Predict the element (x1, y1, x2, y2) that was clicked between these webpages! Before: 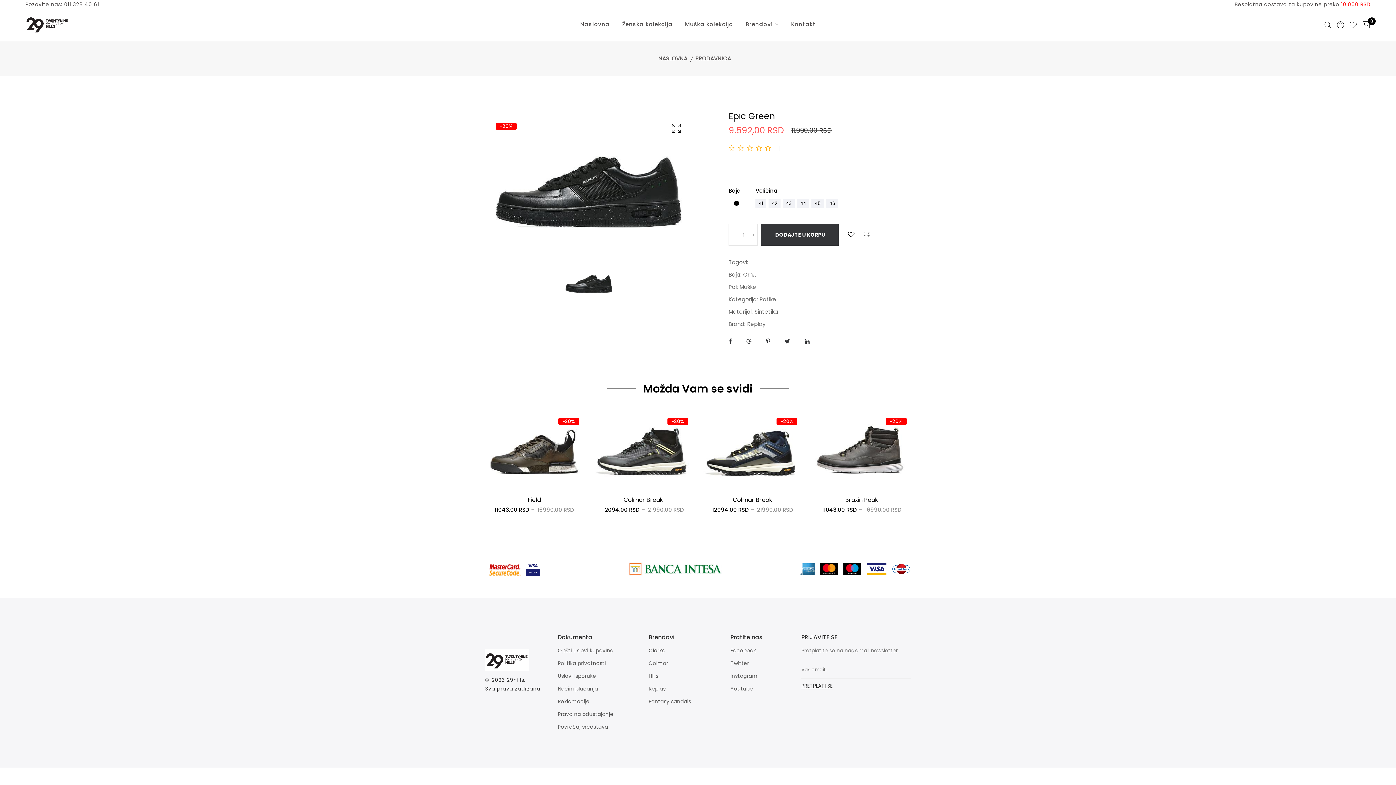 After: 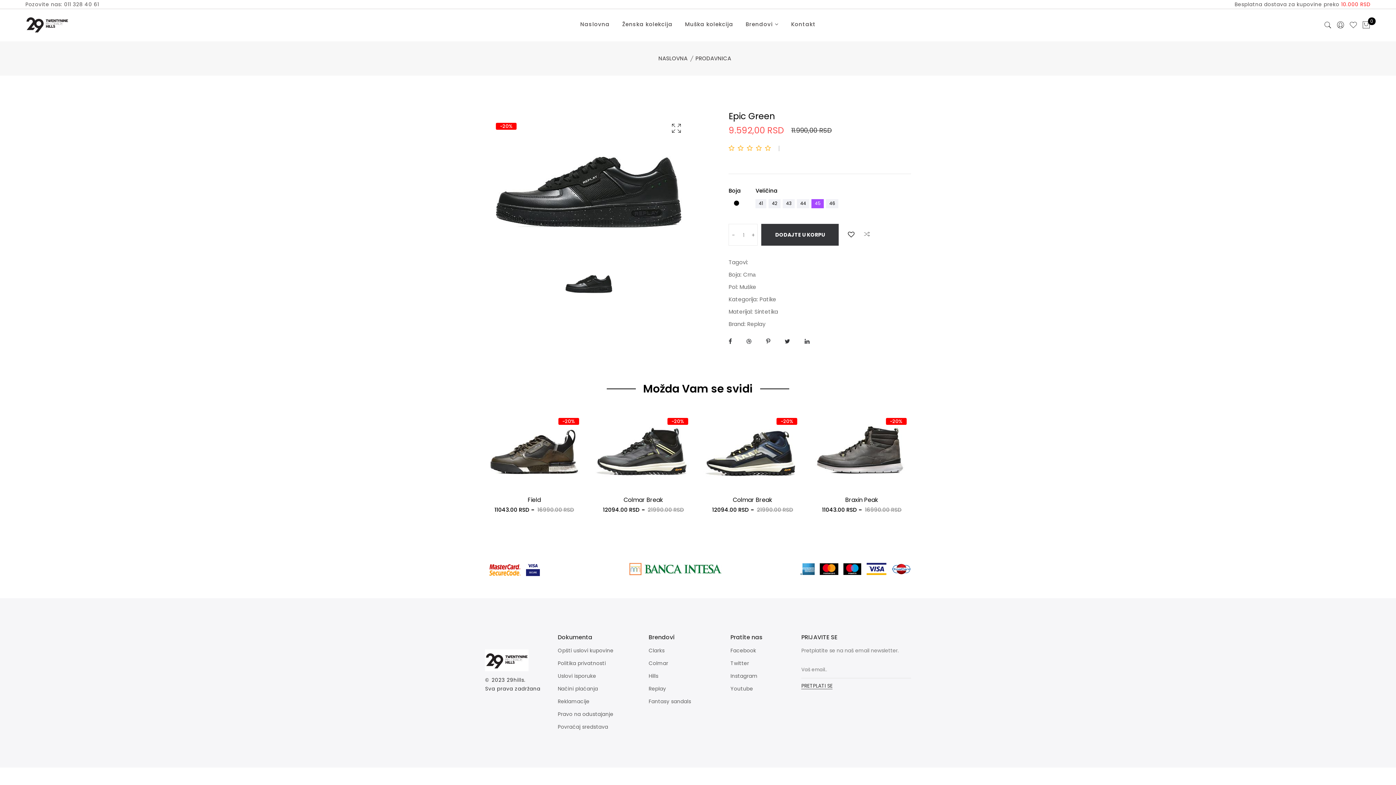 Action: label: 45 bbox: (811, 199, 824, 208)